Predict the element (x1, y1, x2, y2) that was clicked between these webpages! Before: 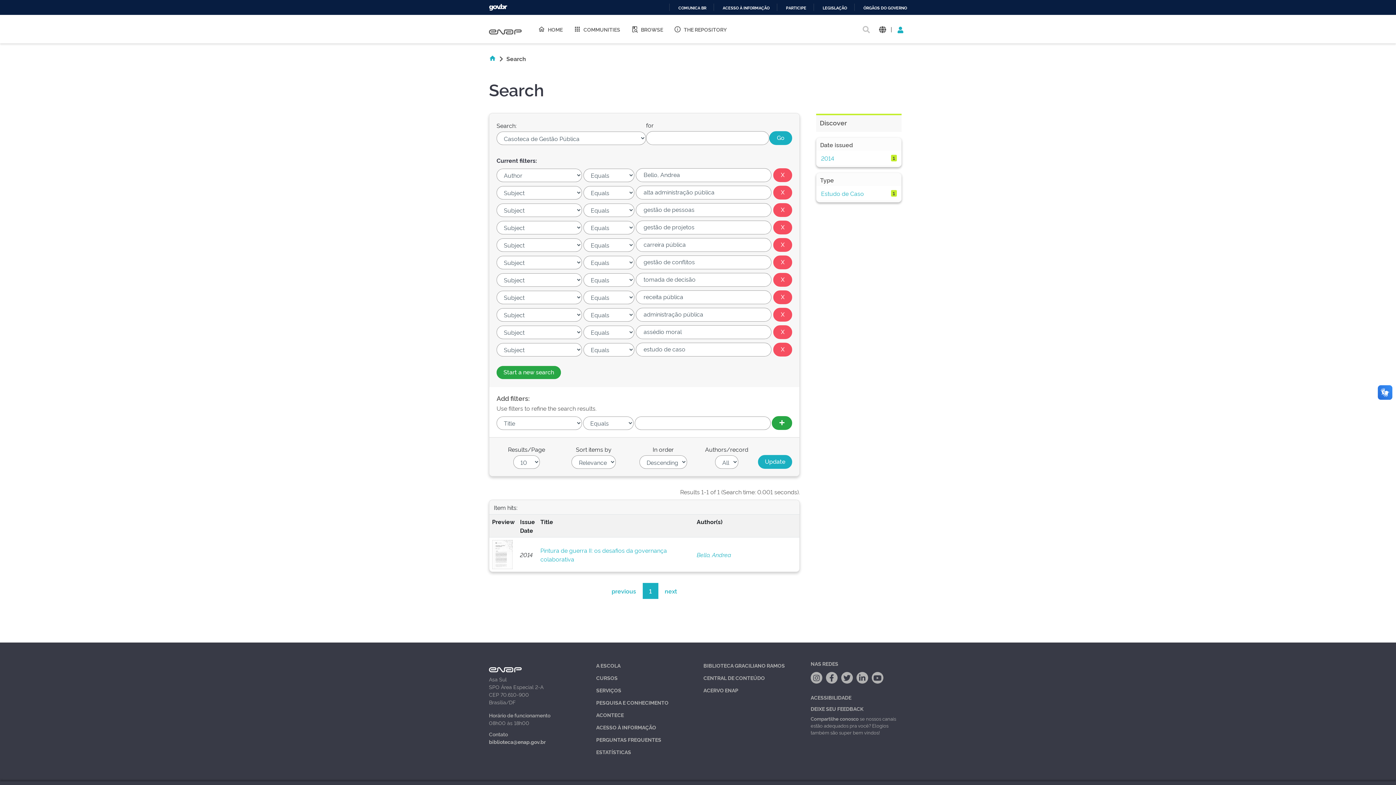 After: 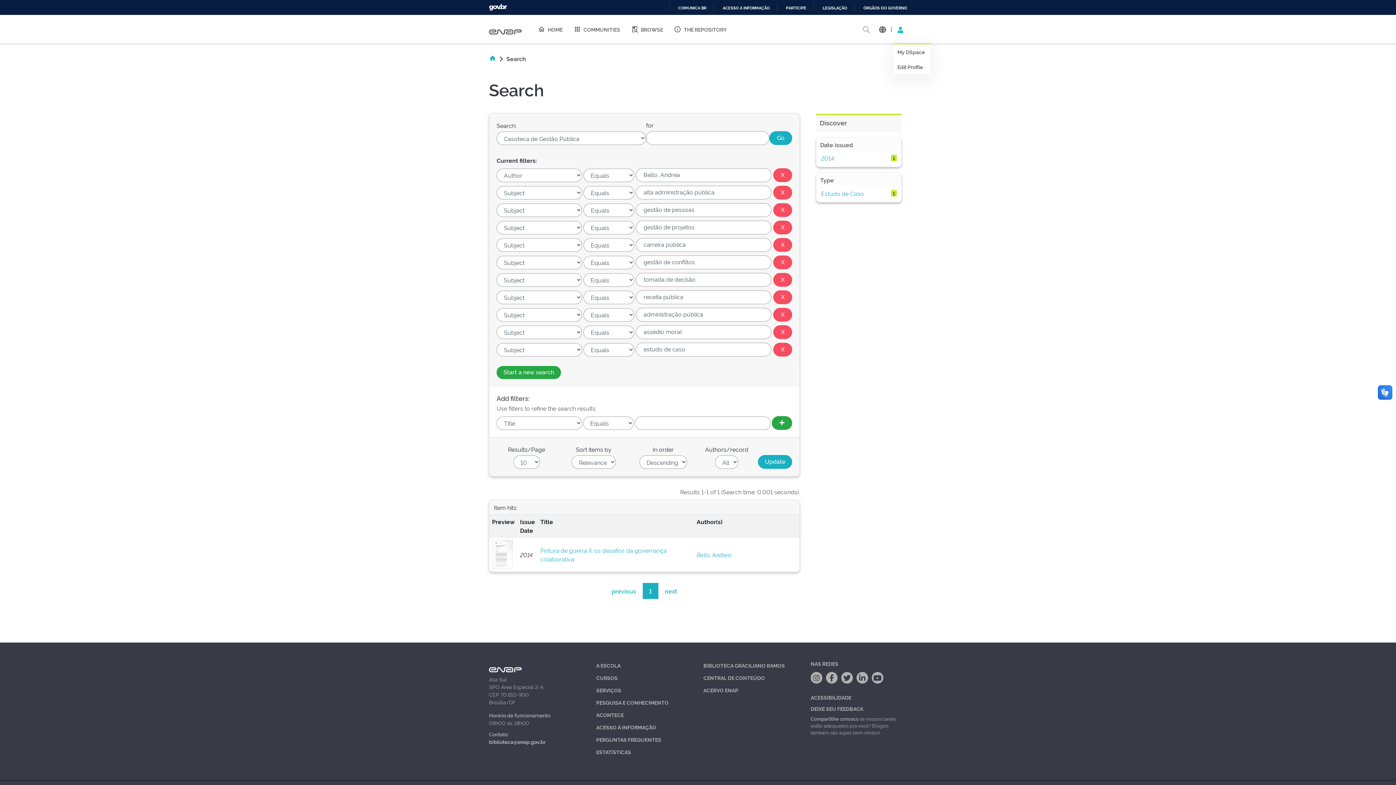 Action: bbox: (894, 22, 907, 35)